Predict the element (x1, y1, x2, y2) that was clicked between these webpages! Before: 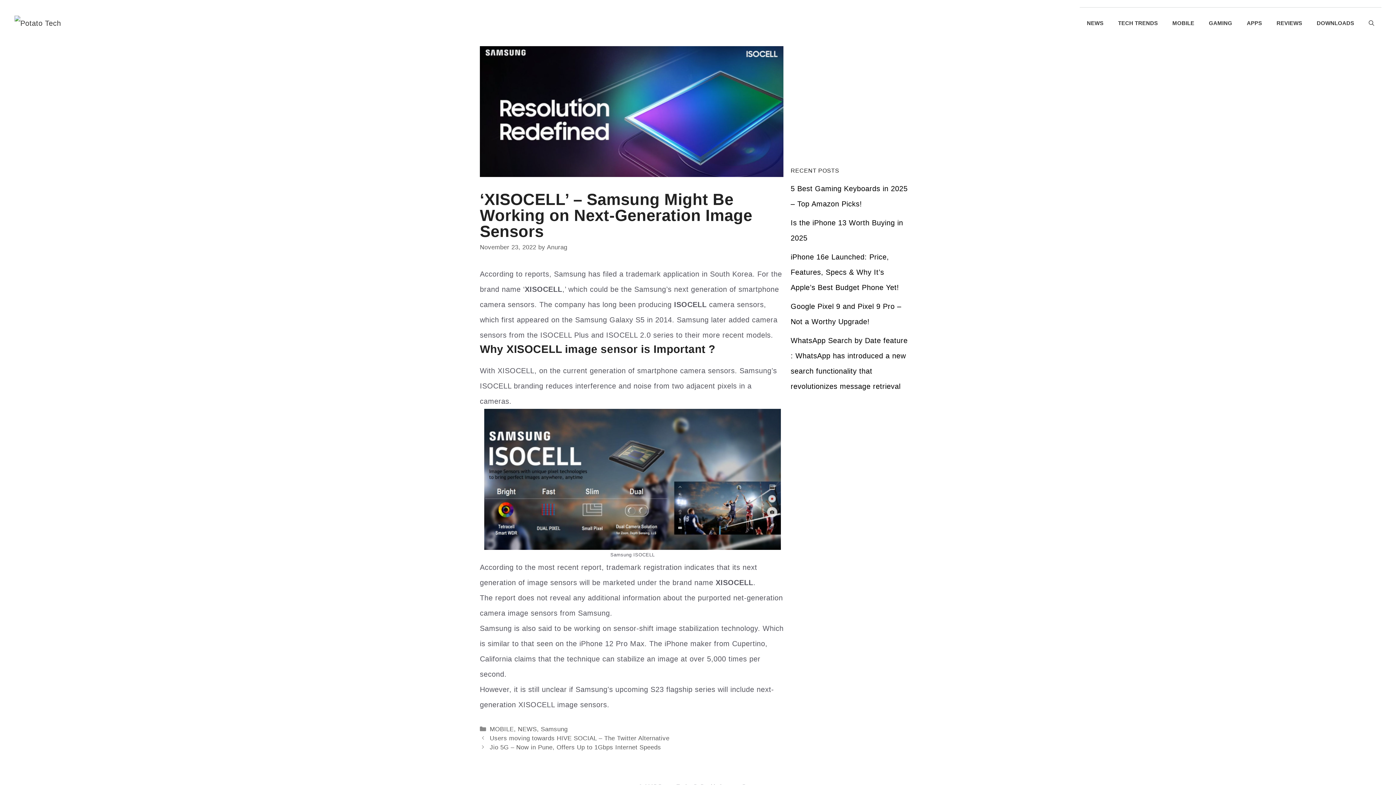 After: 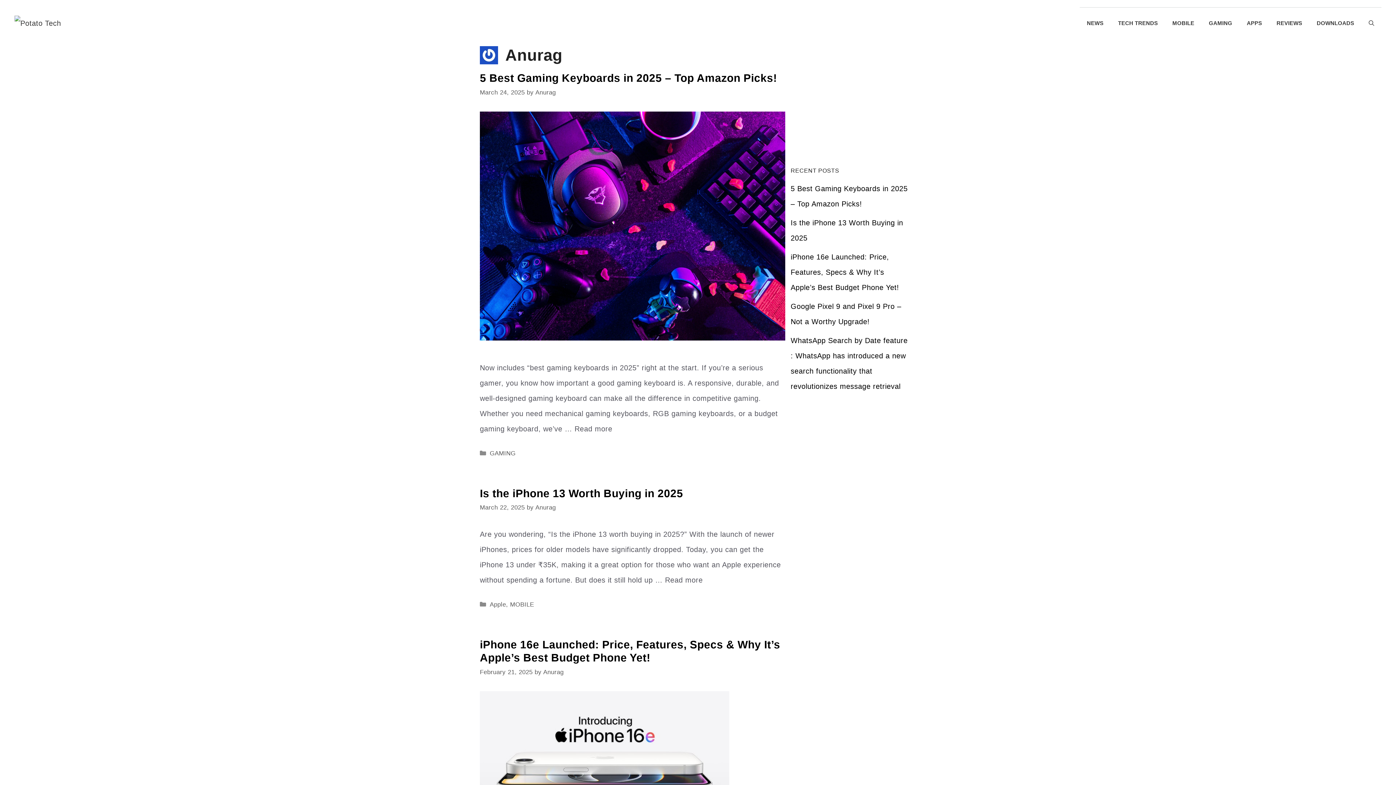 Action: bbox: (547, 243, 567, 250) label: Anurag